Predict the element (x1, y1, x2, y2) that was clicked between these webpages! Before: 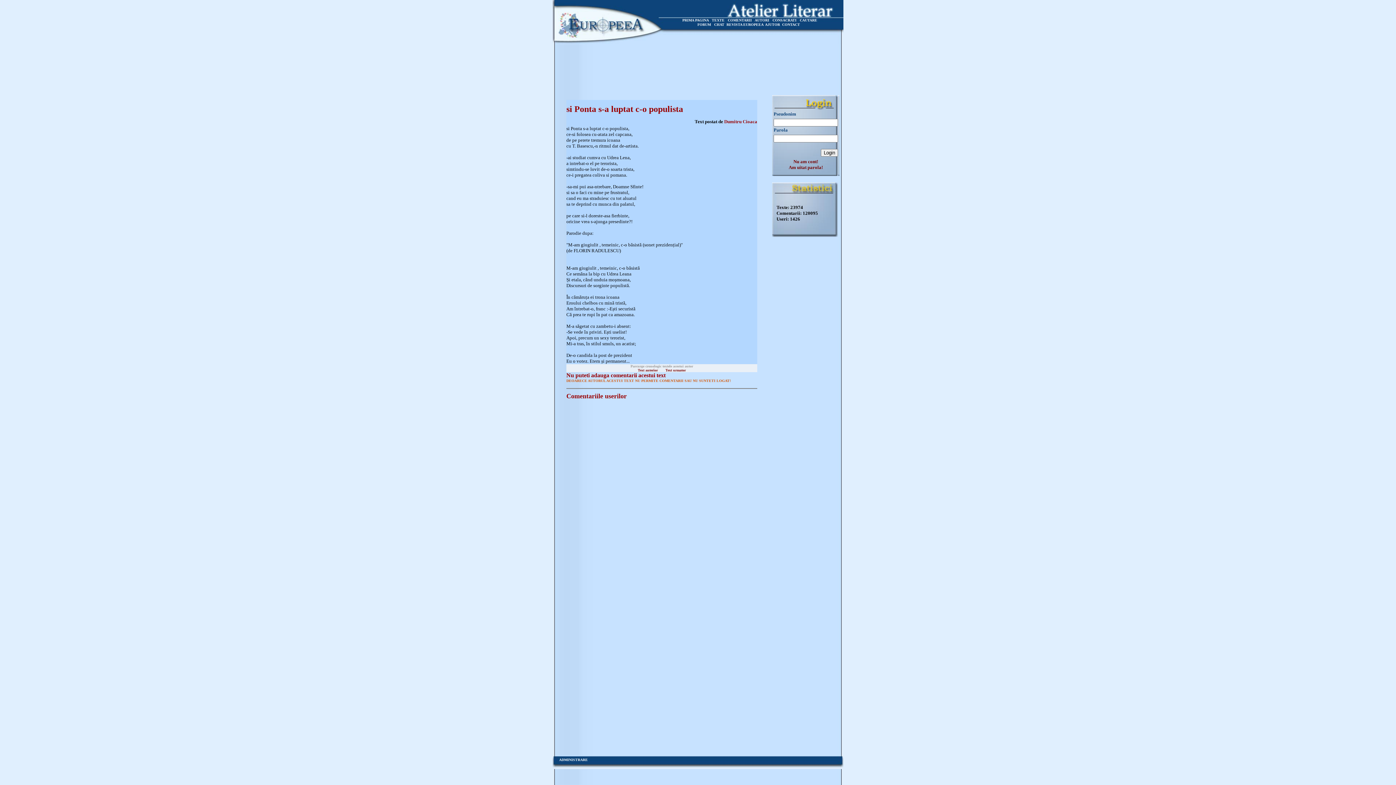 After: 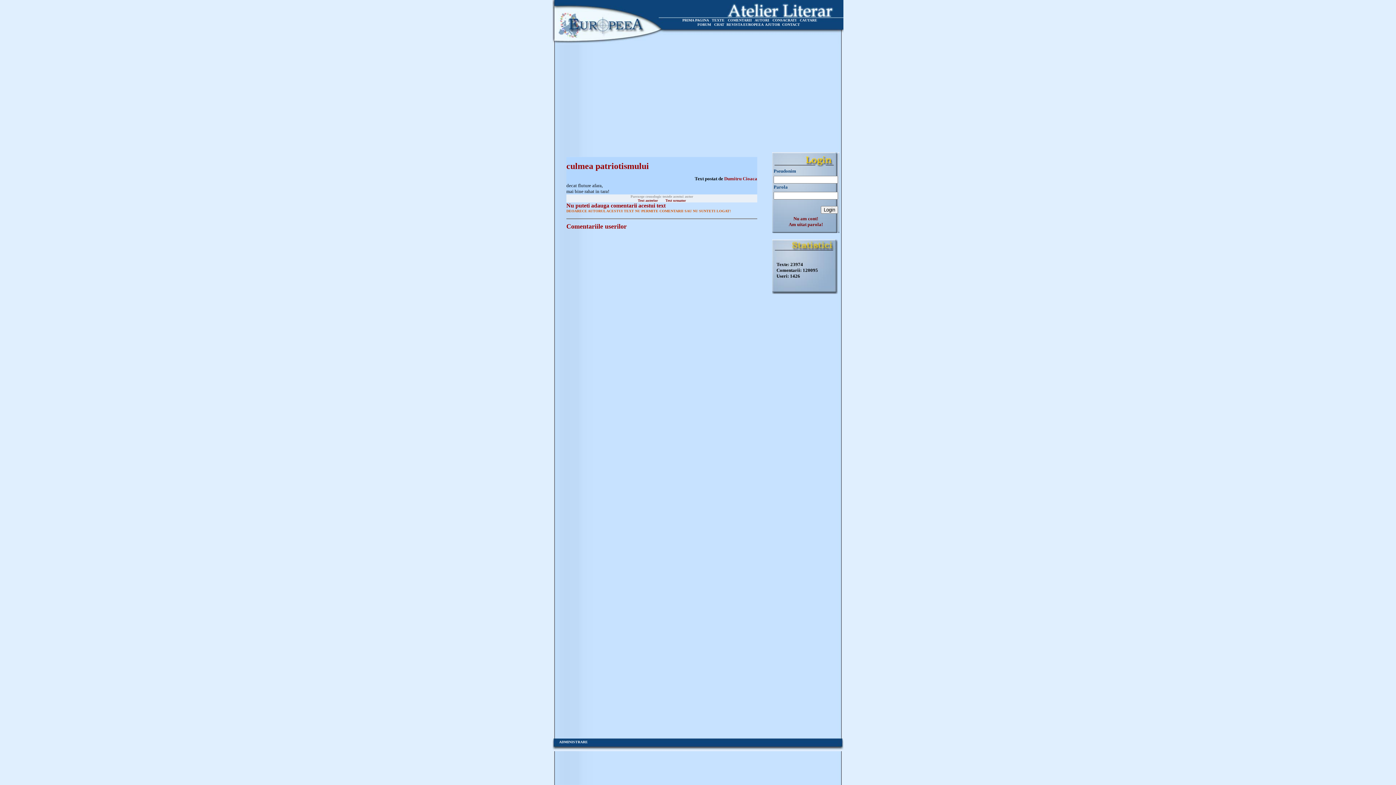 Action: bbox: (665, 368, 686, 372) label: Text urmator